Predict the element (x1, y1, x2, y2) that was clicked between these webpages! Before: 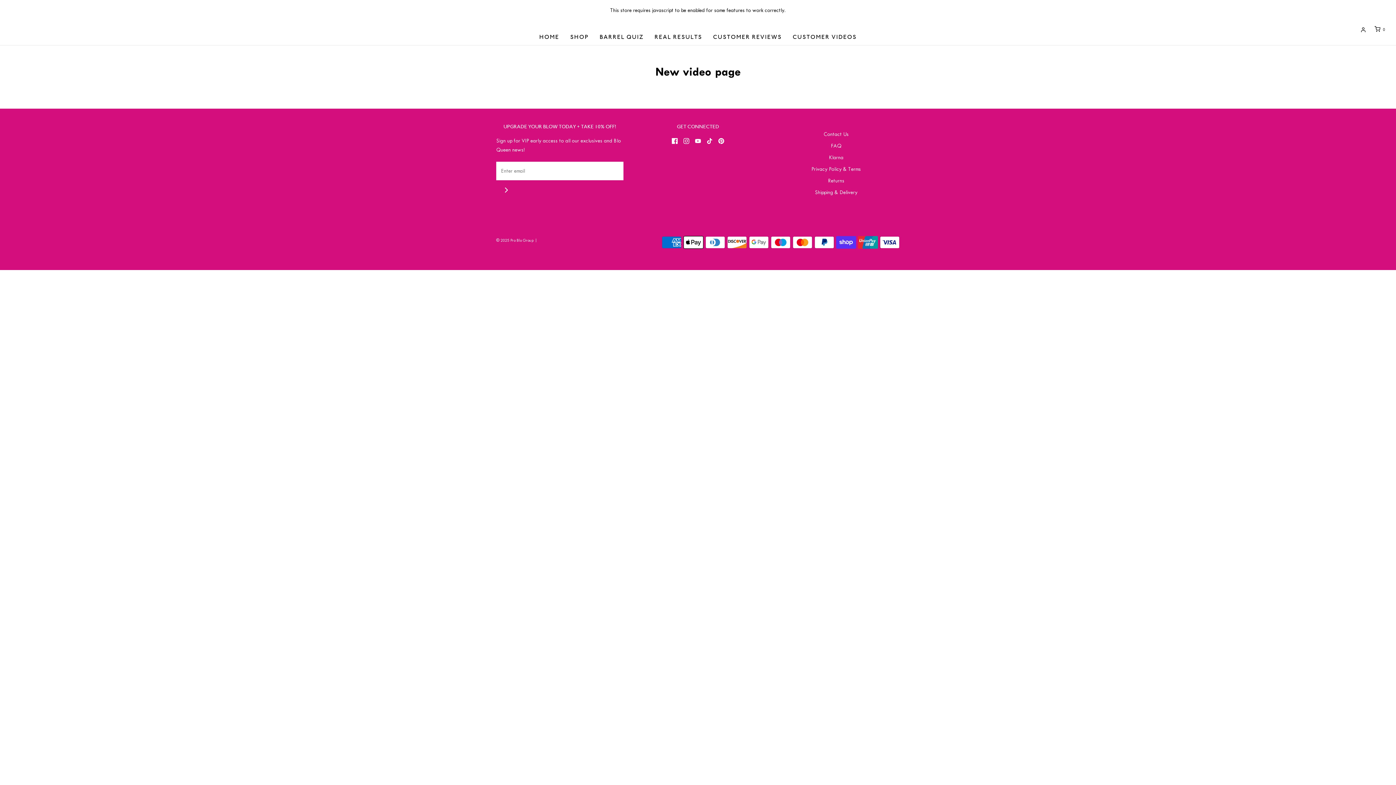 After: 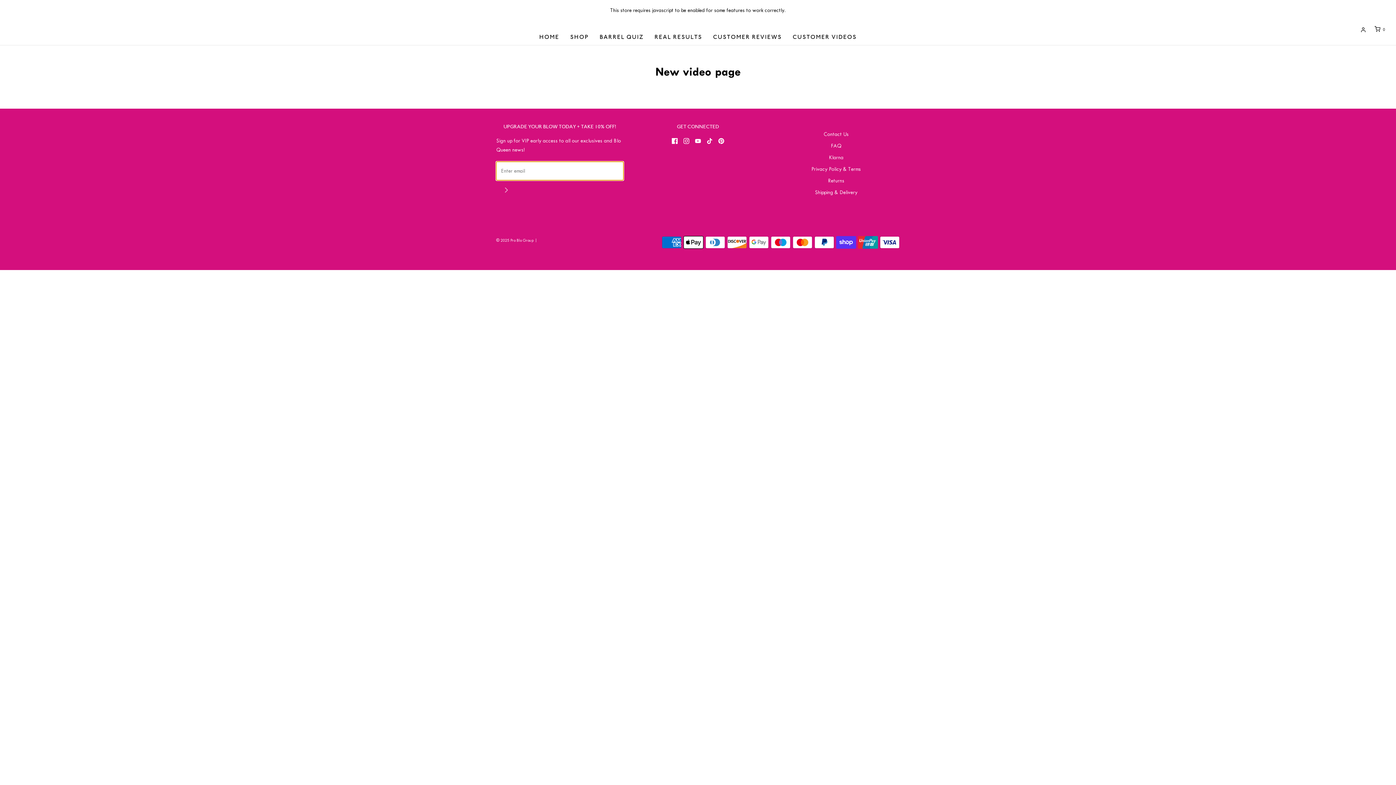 Action: label: Join bbox: (496, 180, 516, 200)